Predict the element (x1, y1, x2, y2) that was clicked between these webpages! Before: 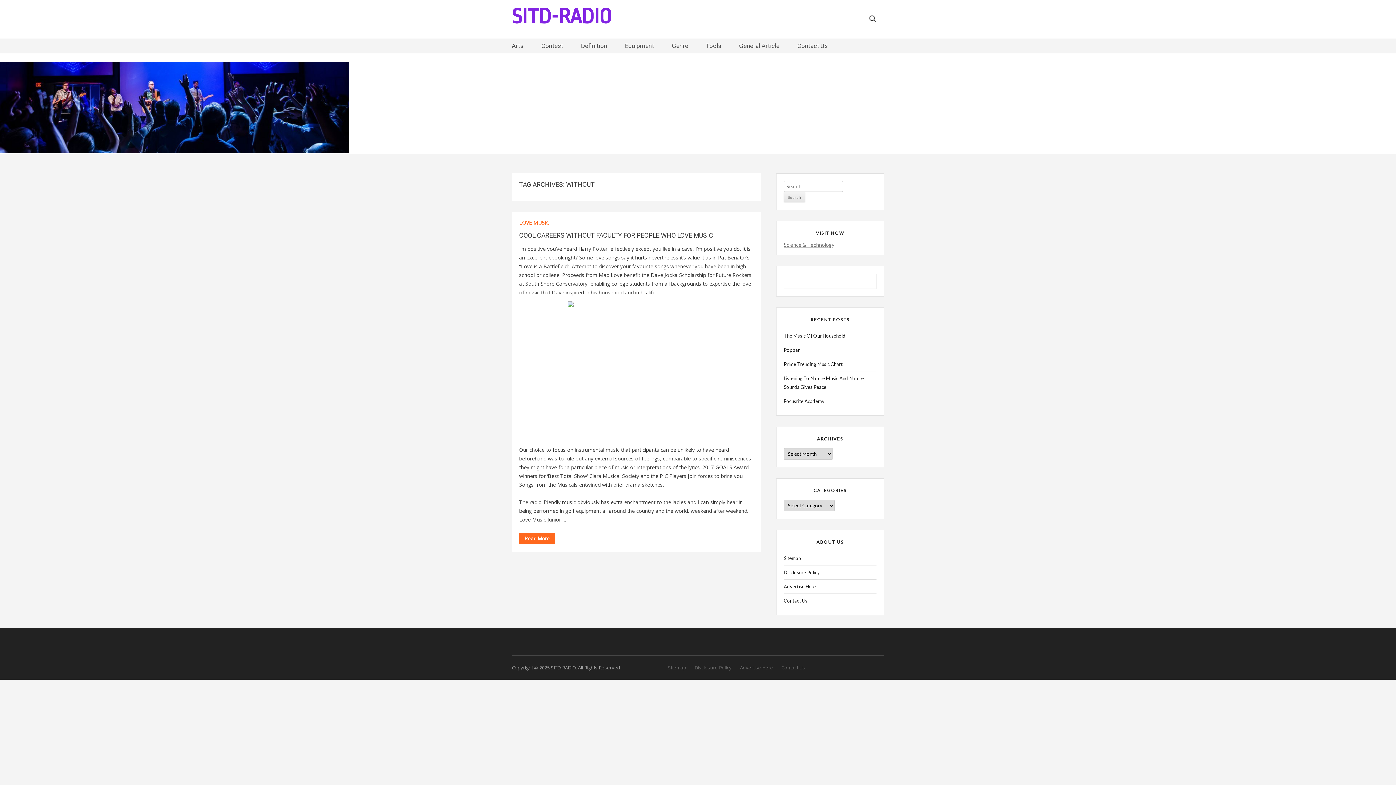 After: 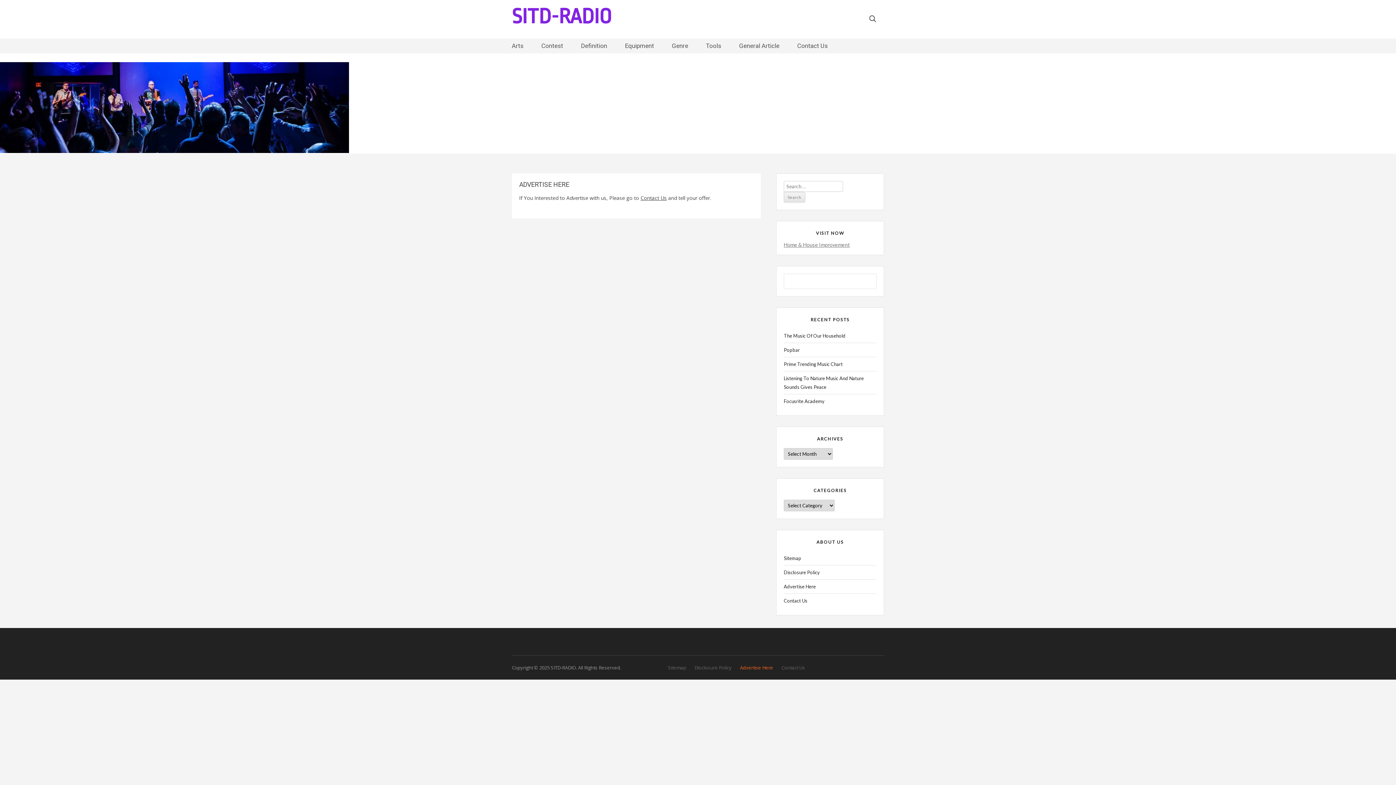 Action: bbox: (740, 664, 773, 671) label: Advertise Here